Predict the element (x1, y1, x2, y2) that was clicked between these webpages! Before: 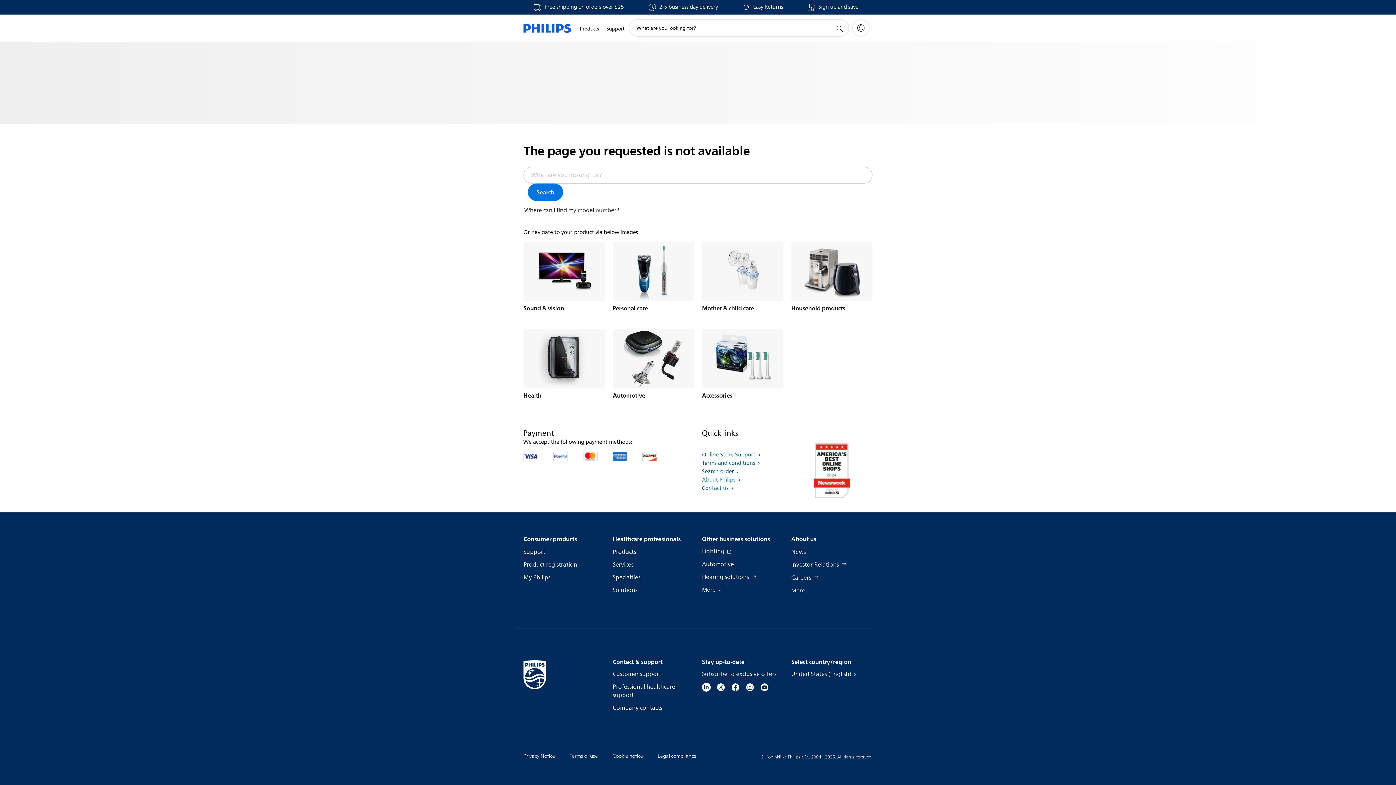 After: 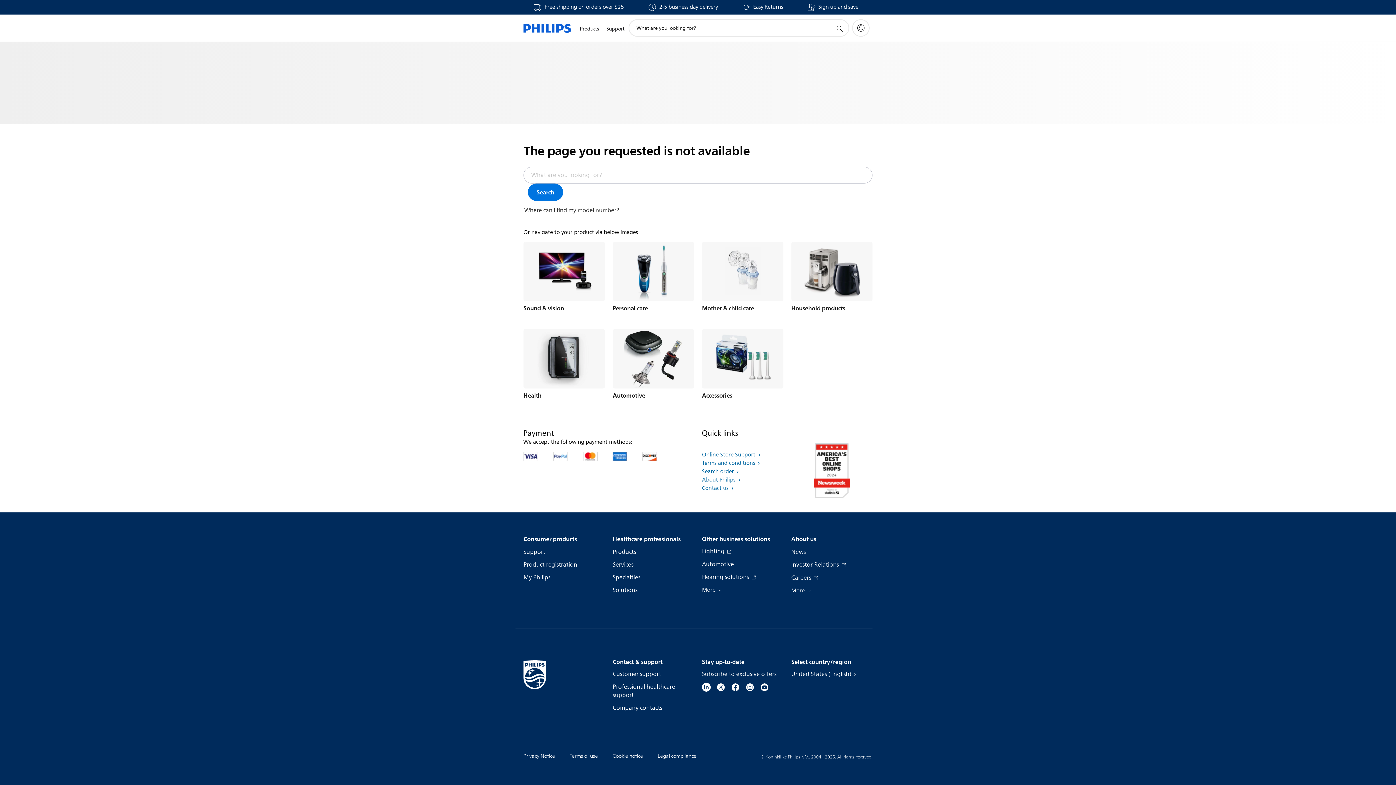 Action: bbox: (760, 682, 769, 691)